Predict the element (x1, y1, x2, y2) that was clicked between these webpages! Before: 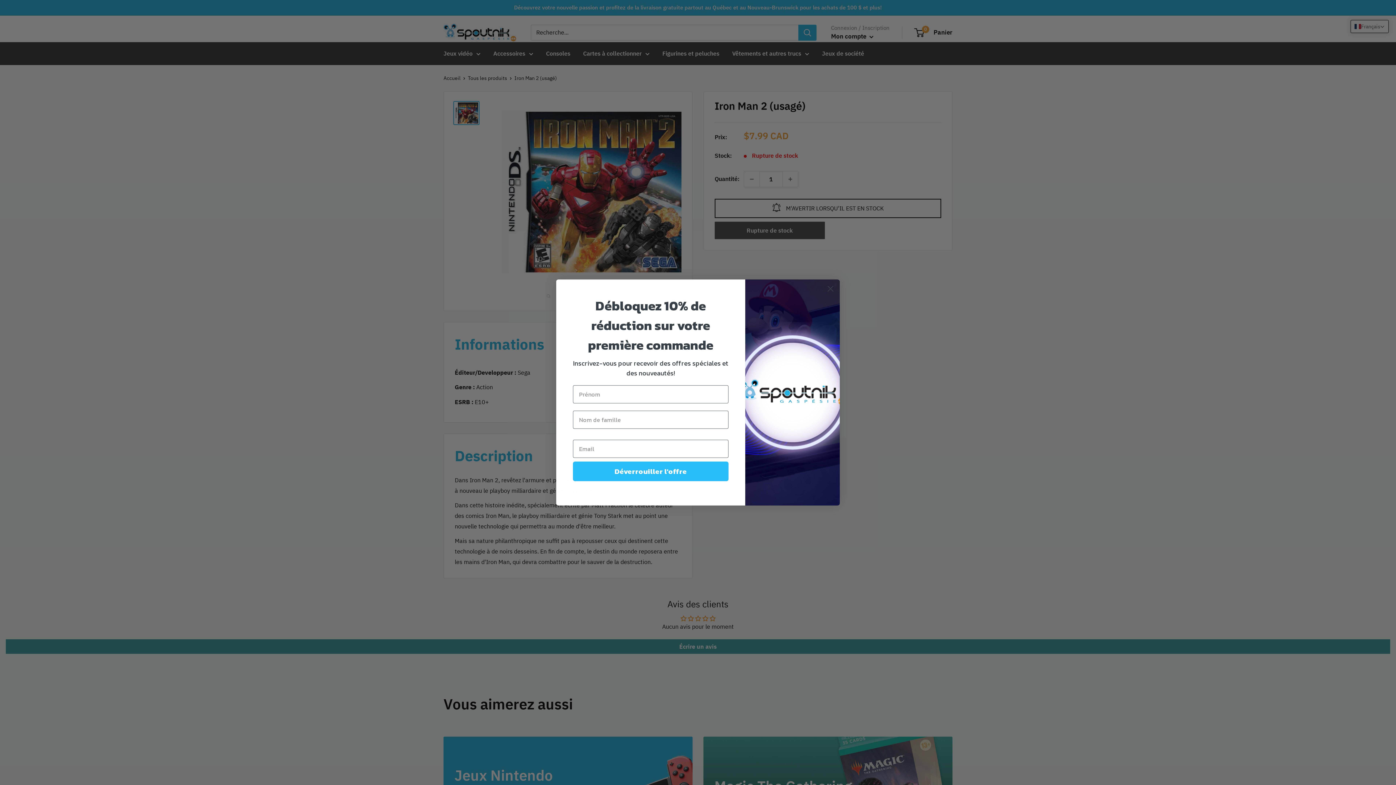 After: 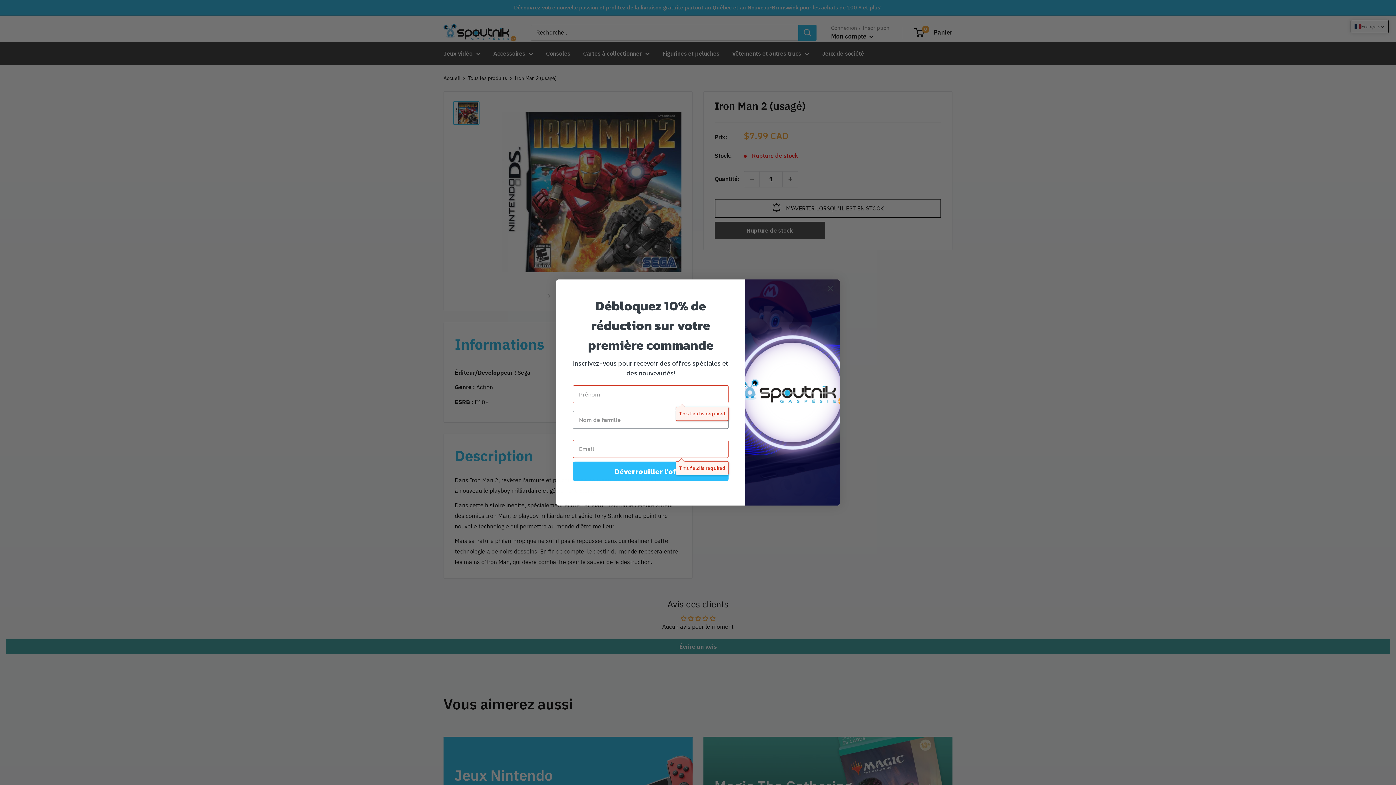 Action: bbox: (573, 461, 728, 481) label: Déverrouiller l'offre